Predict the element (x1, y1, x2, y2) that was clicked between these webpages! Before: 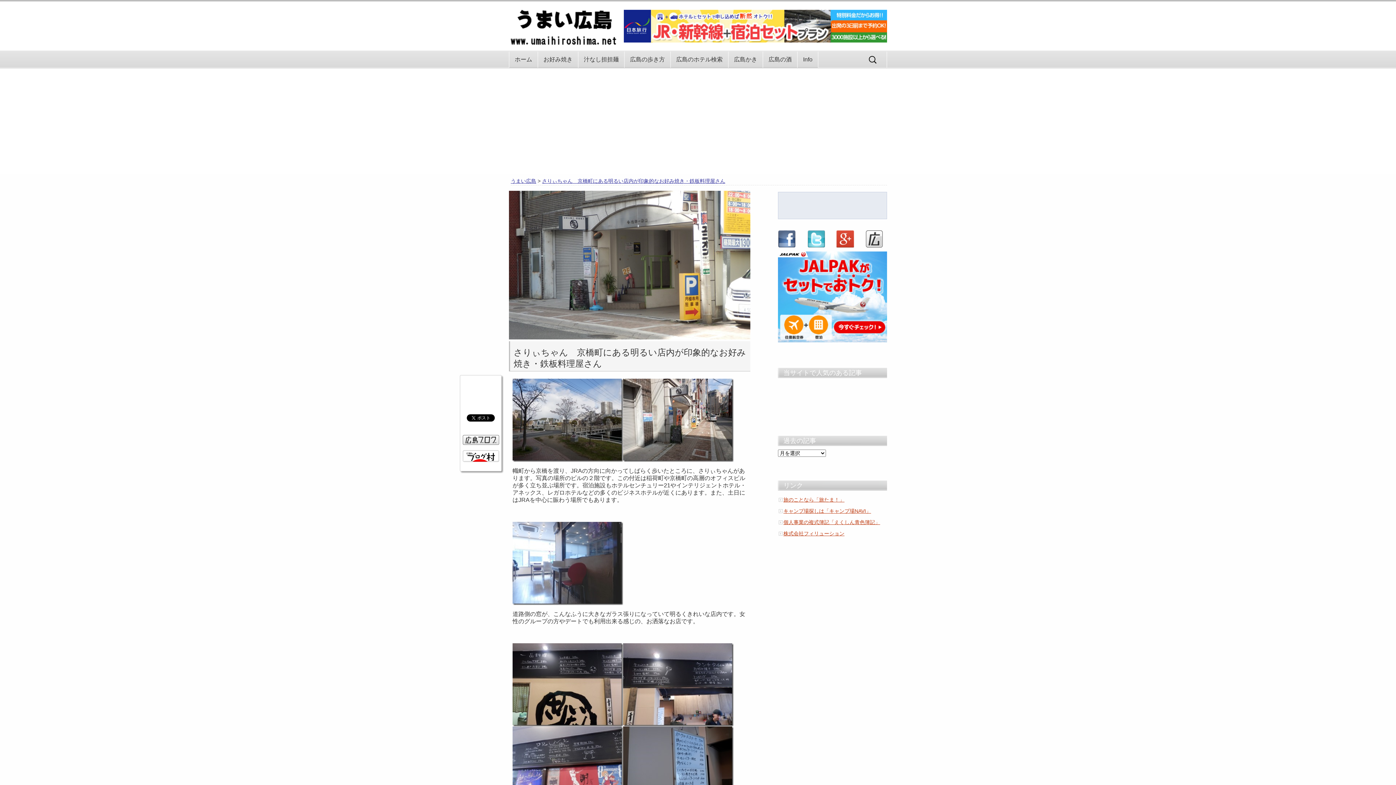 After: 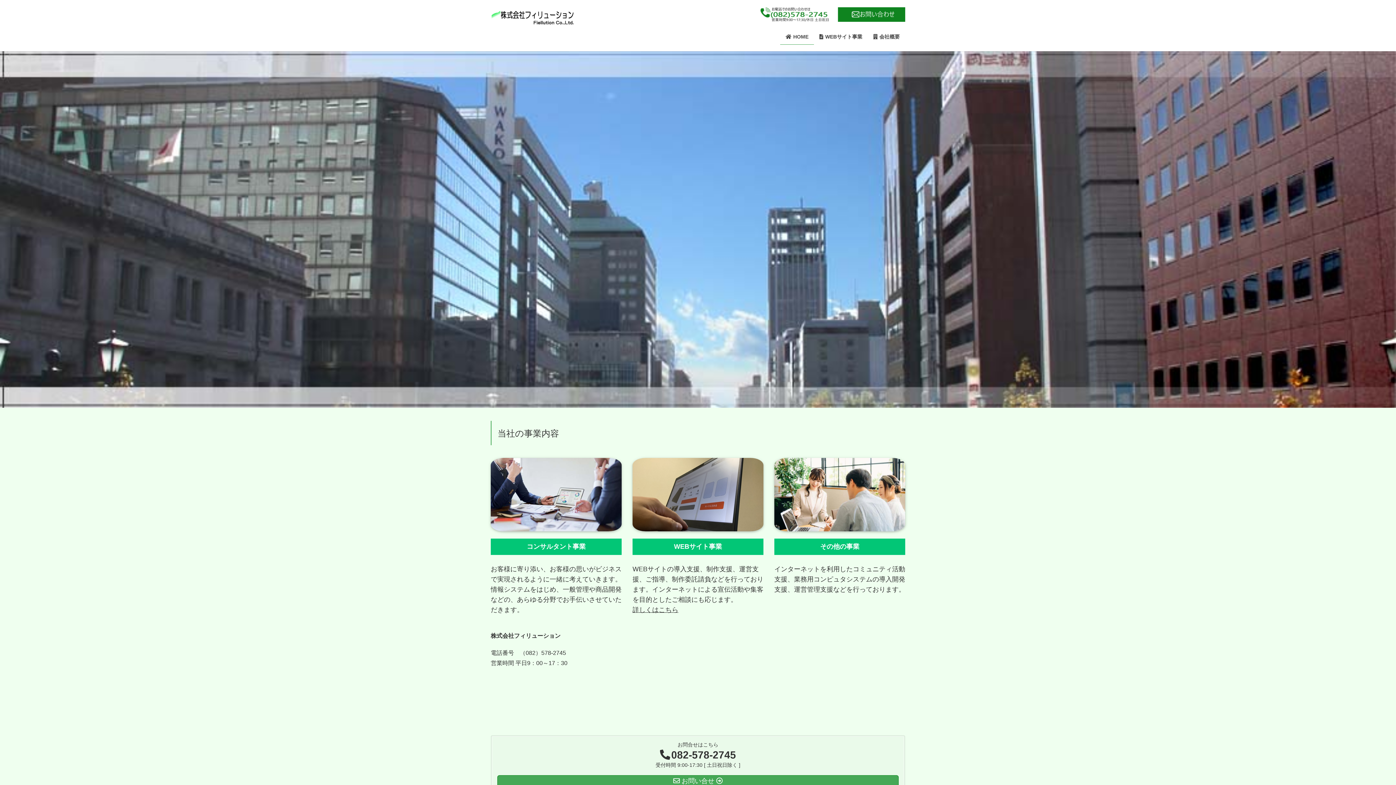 Action: bbox: (778, 530, 844, 536) label: 株式会社フィリューション